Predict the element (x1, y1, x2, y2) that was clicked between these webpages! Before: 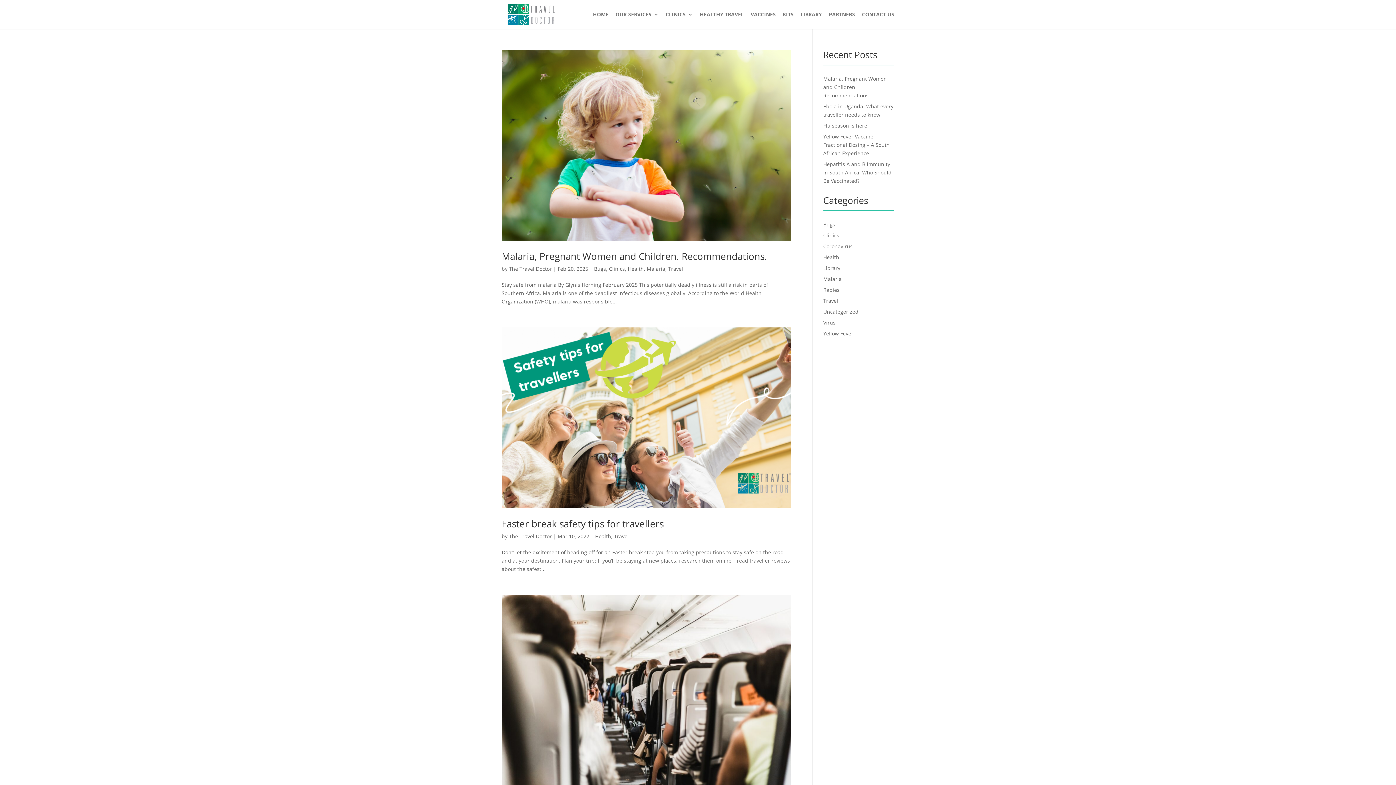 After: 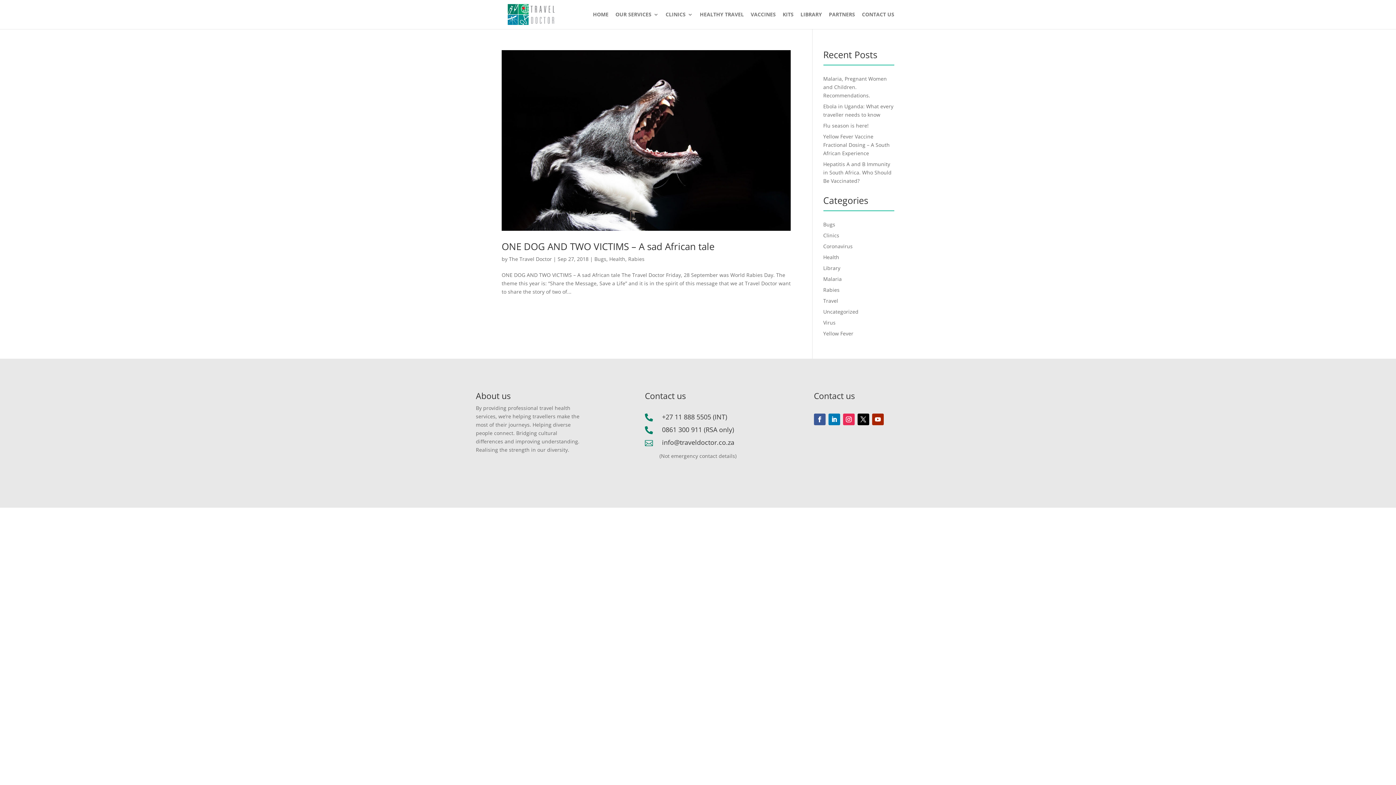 Action: label: Rabies bbox: (823, 286, 839, 293)